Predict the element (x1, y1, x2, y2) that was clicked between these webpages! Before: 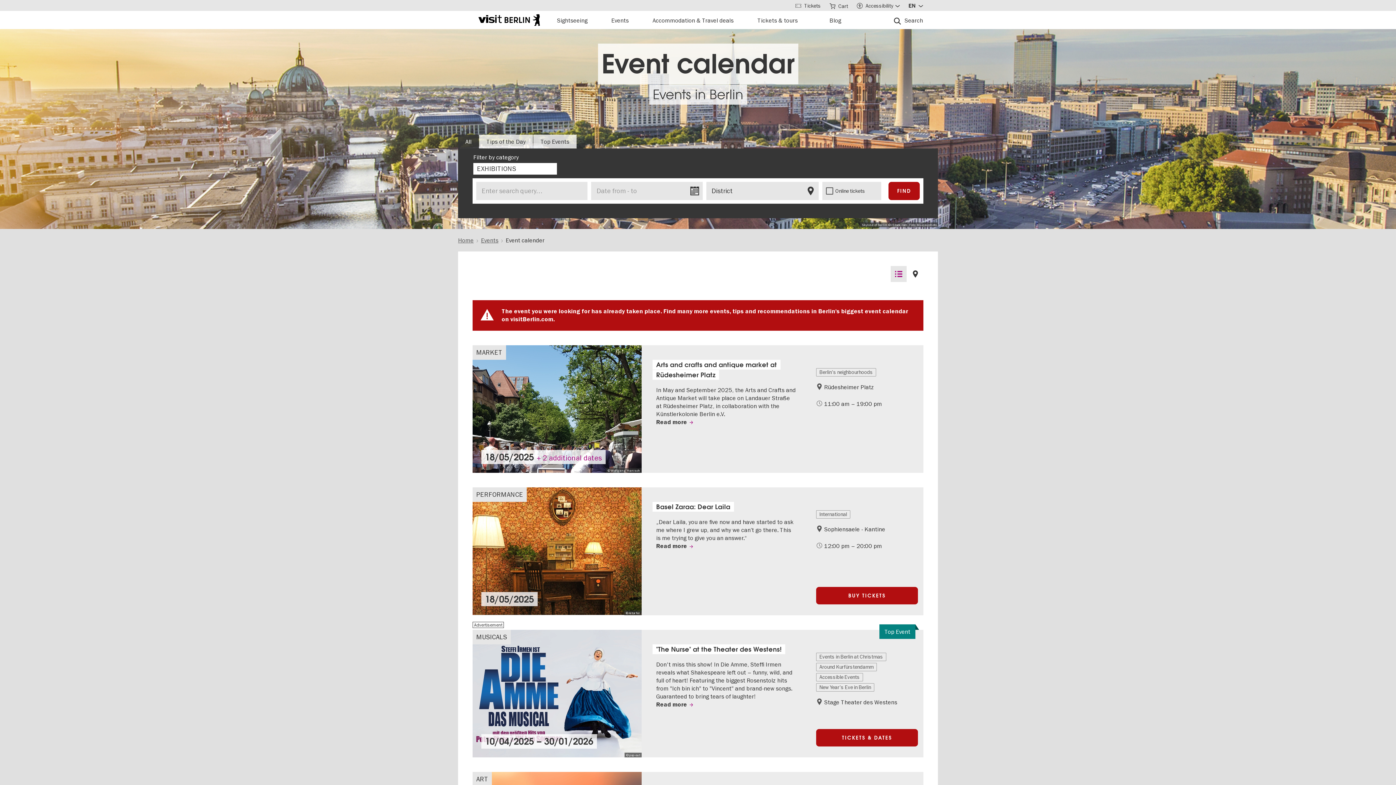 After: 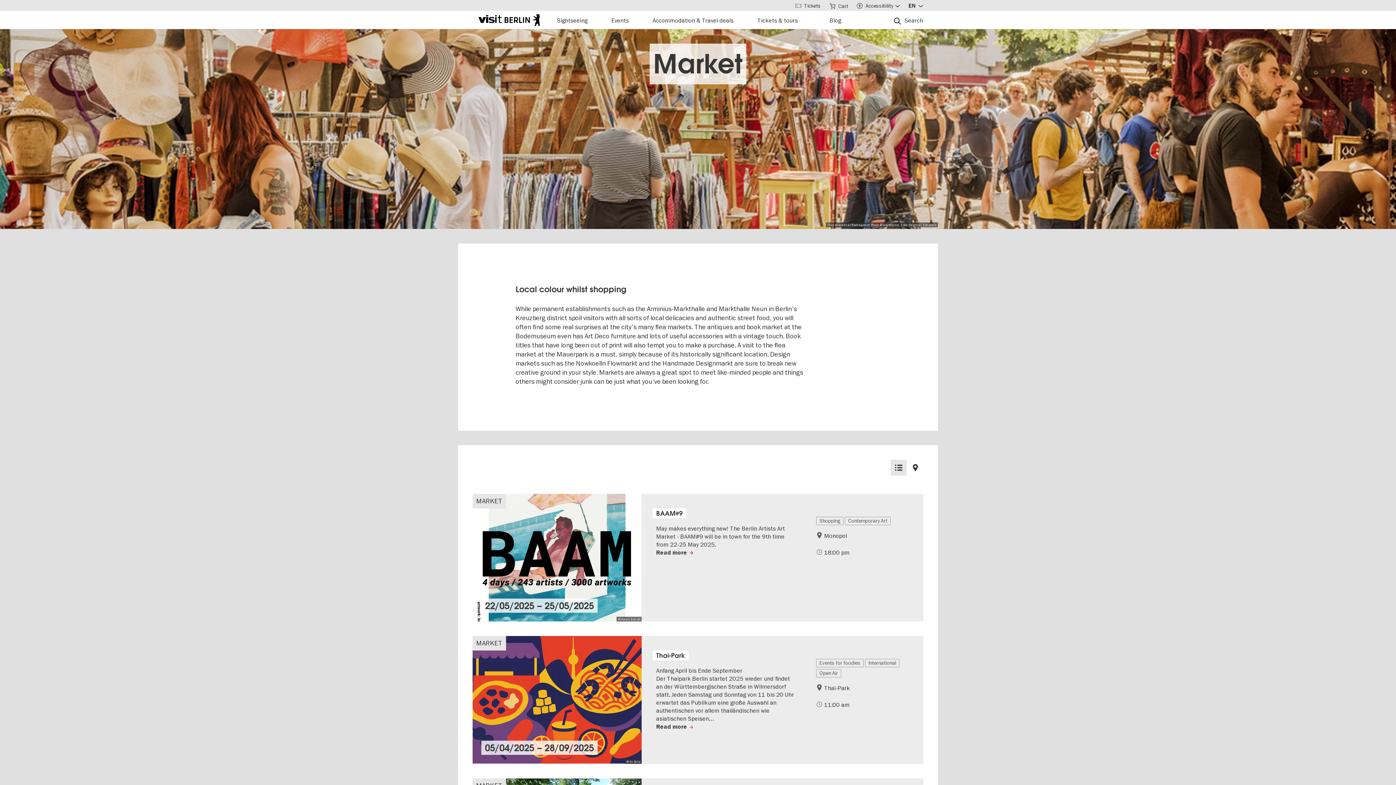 Action: label: MARKET bbox: (472, 345, 506, 360)